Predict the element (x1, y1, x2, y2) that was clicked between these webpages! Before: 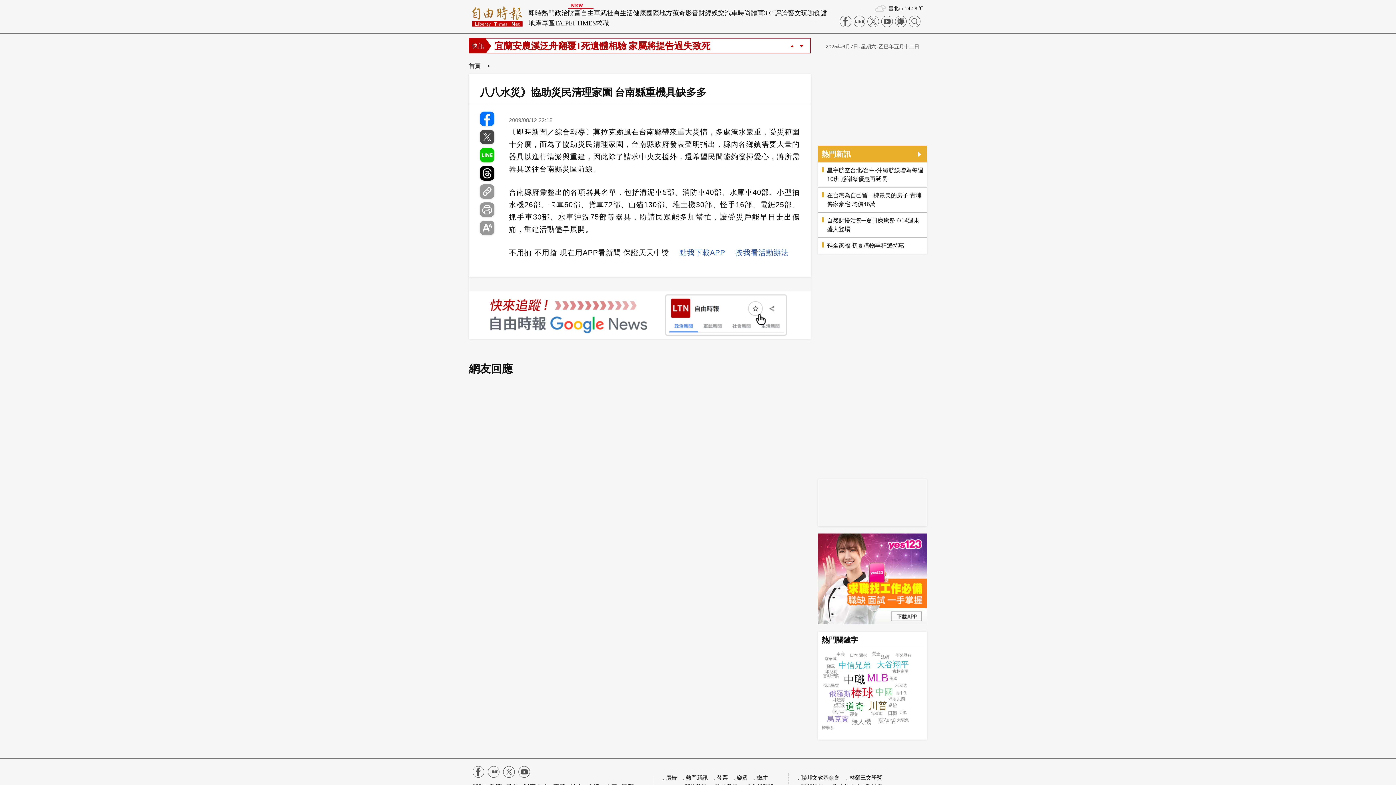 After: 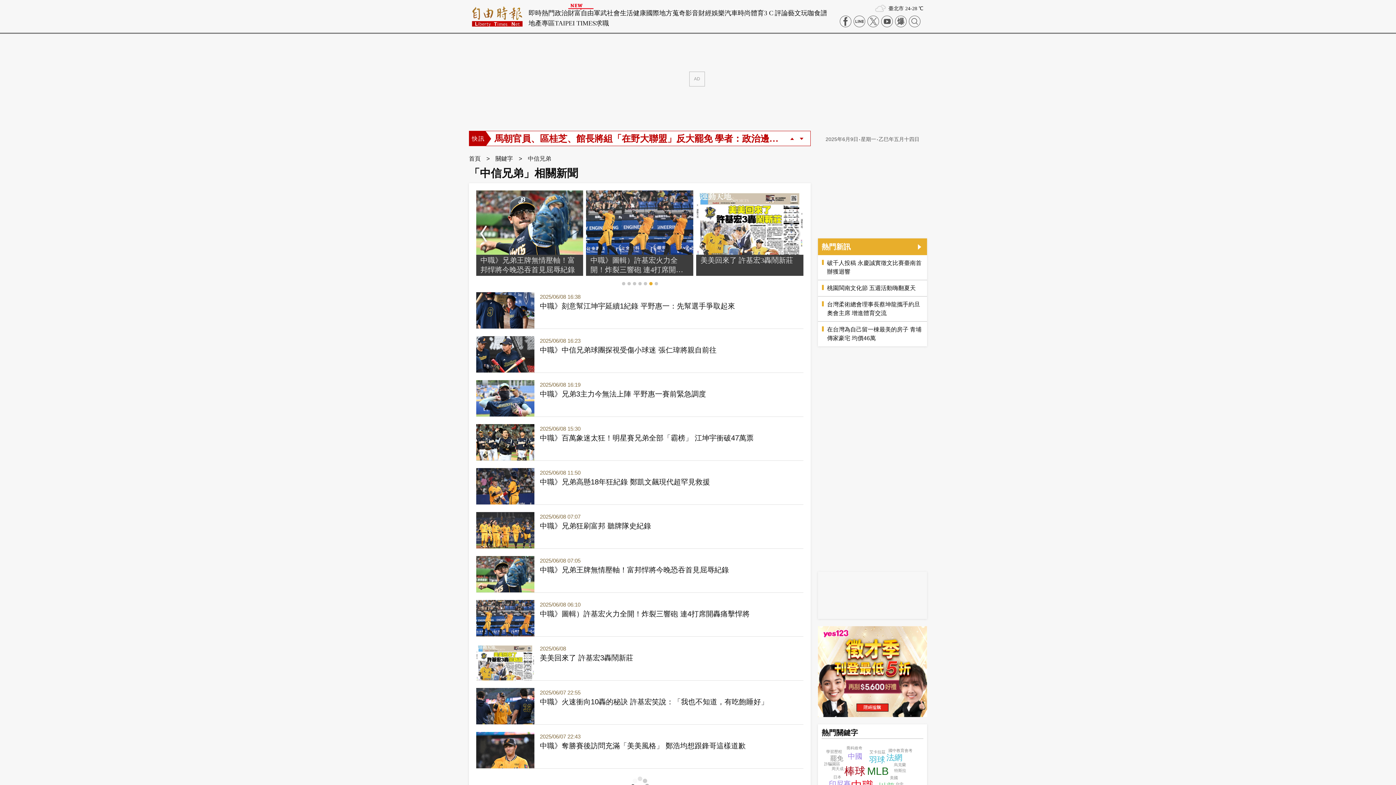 Action: bbox: (838, 660, 870, 670) label: 中信兄弟